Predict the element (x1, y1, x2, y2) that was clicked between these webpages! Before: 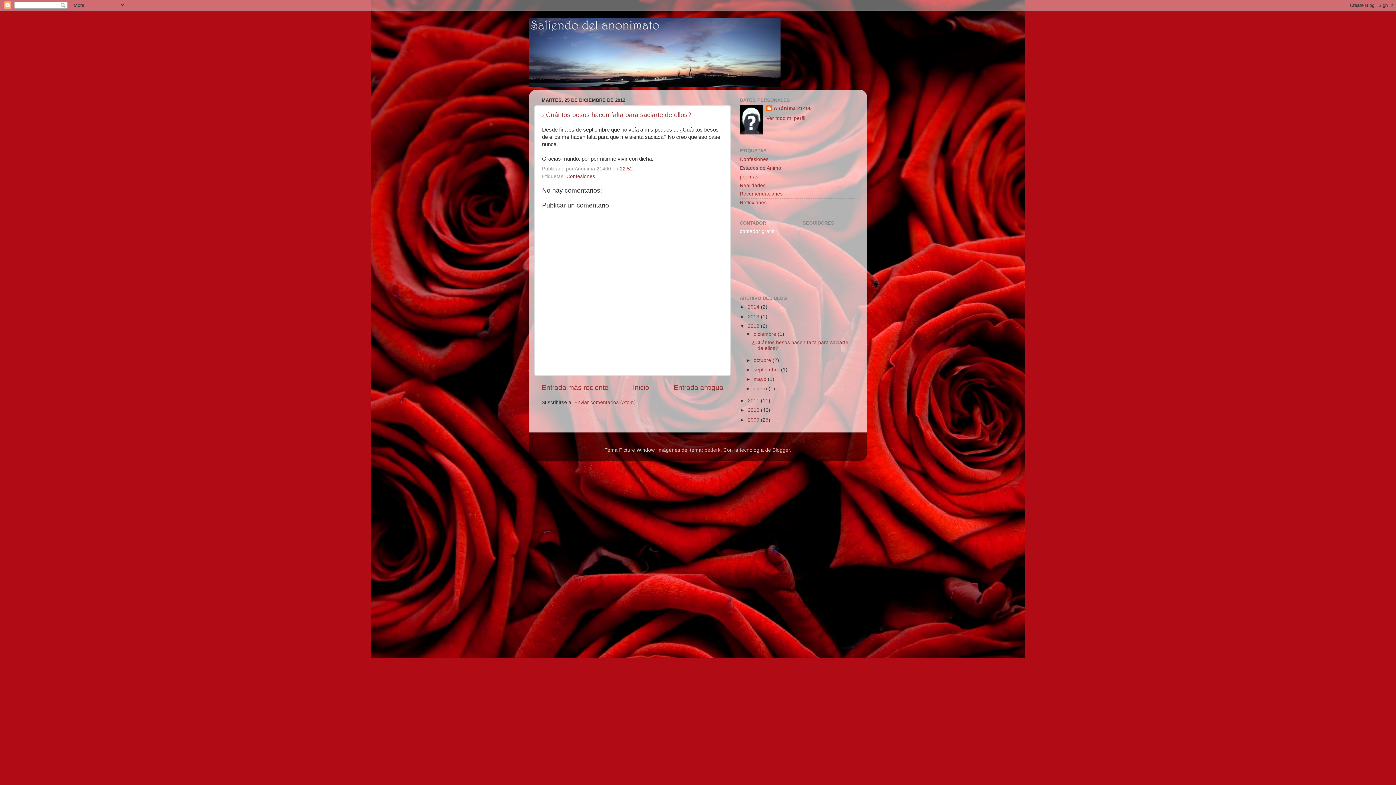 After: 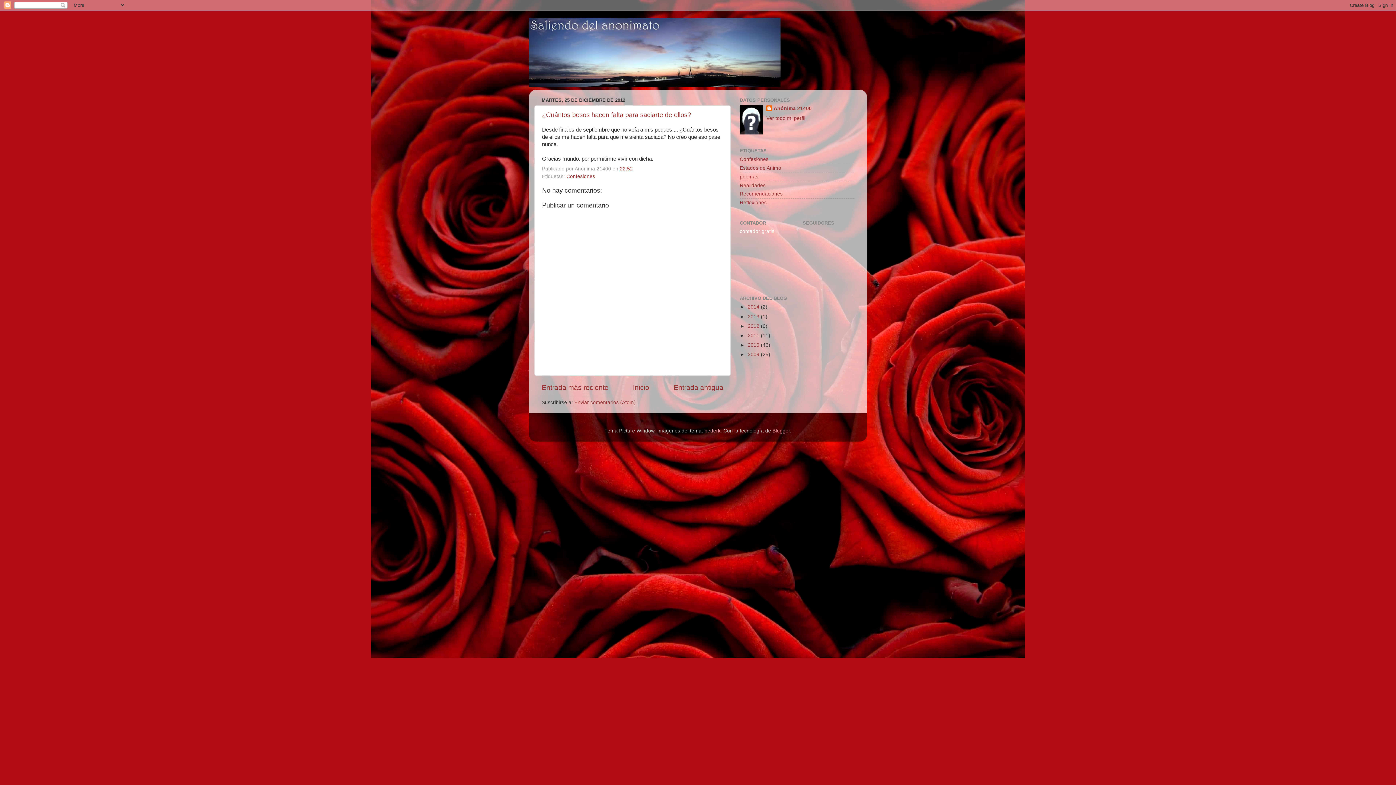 Action: bbox: (740, 323, 748, 328) label: ▼  